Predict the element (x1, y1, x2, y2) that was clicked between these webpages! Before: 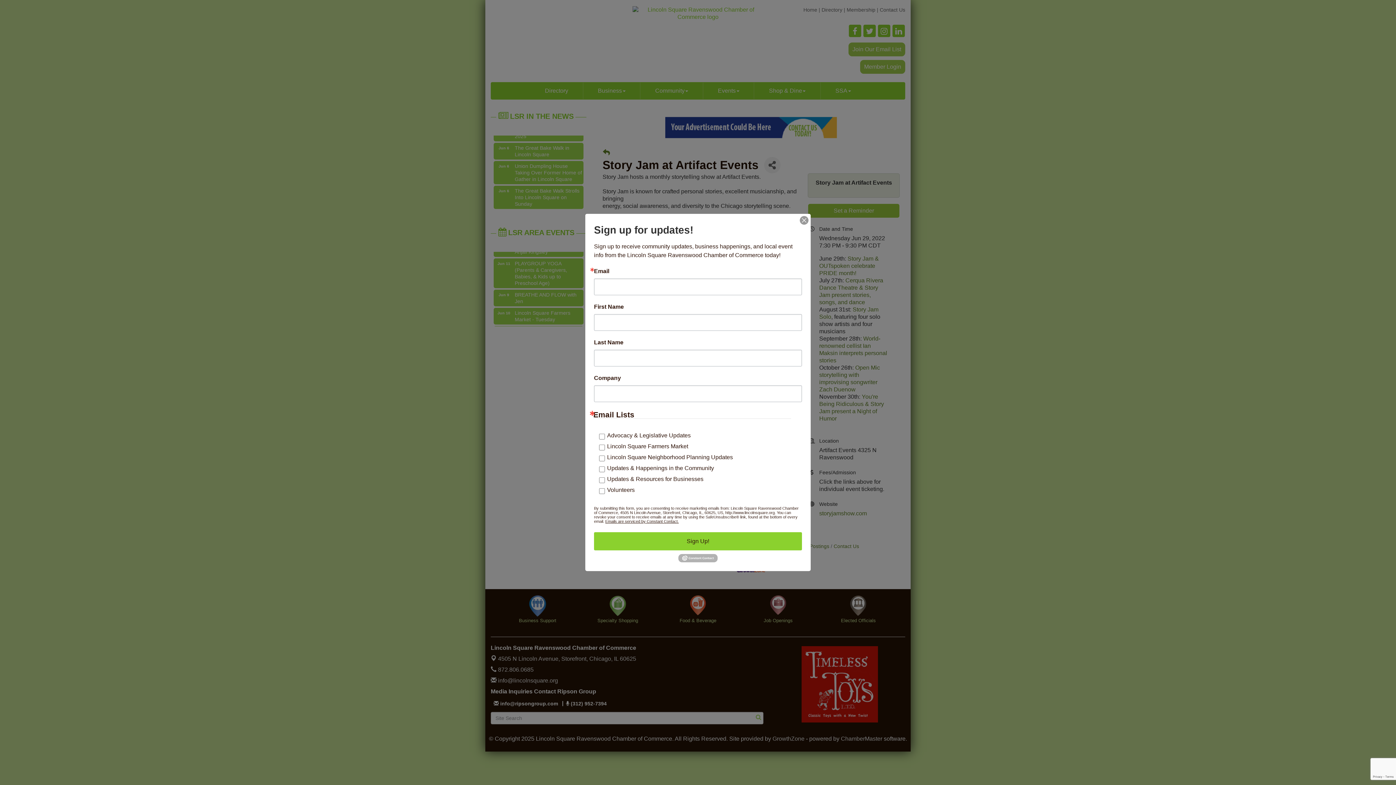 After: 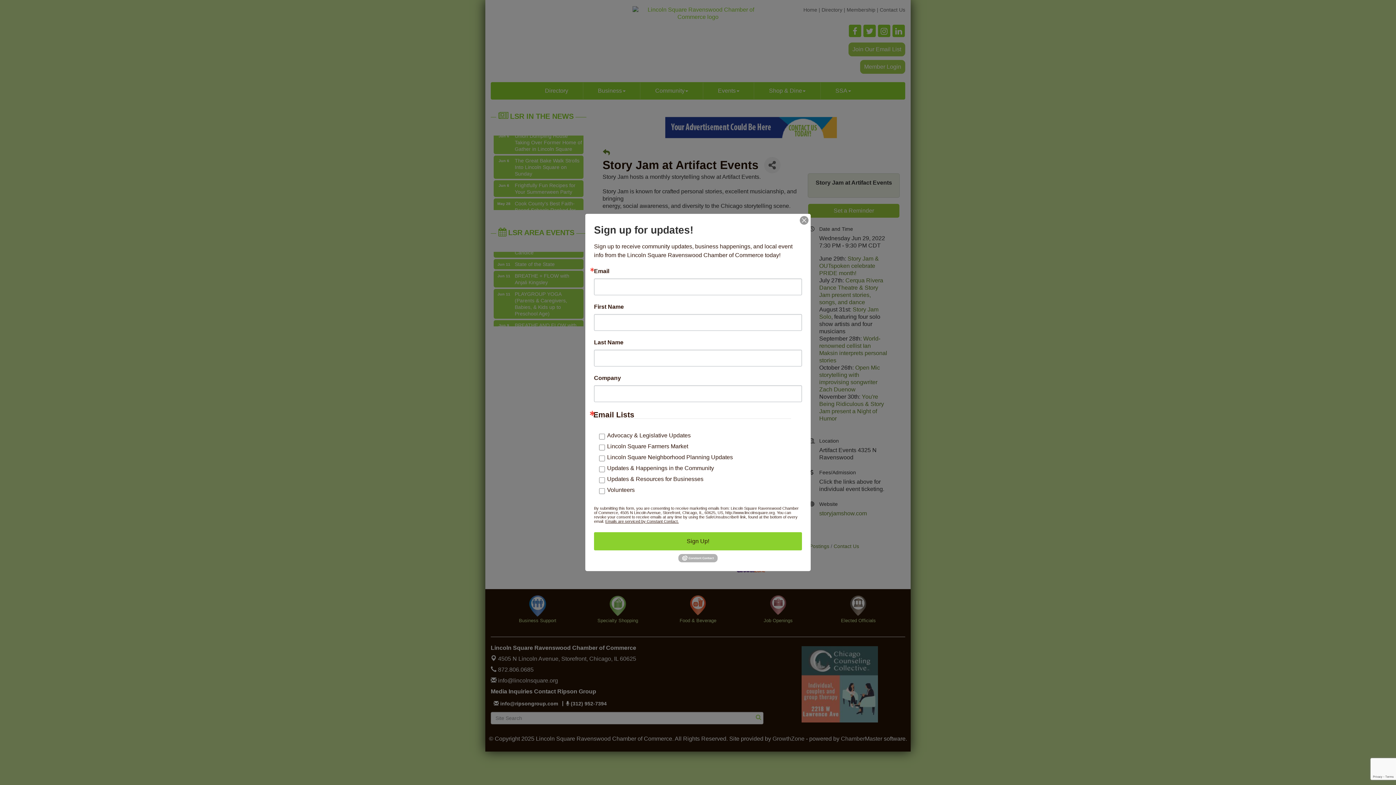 Action: label: Emails are serviced by Constant Contact. bbox: (605, 519, 678, 523)